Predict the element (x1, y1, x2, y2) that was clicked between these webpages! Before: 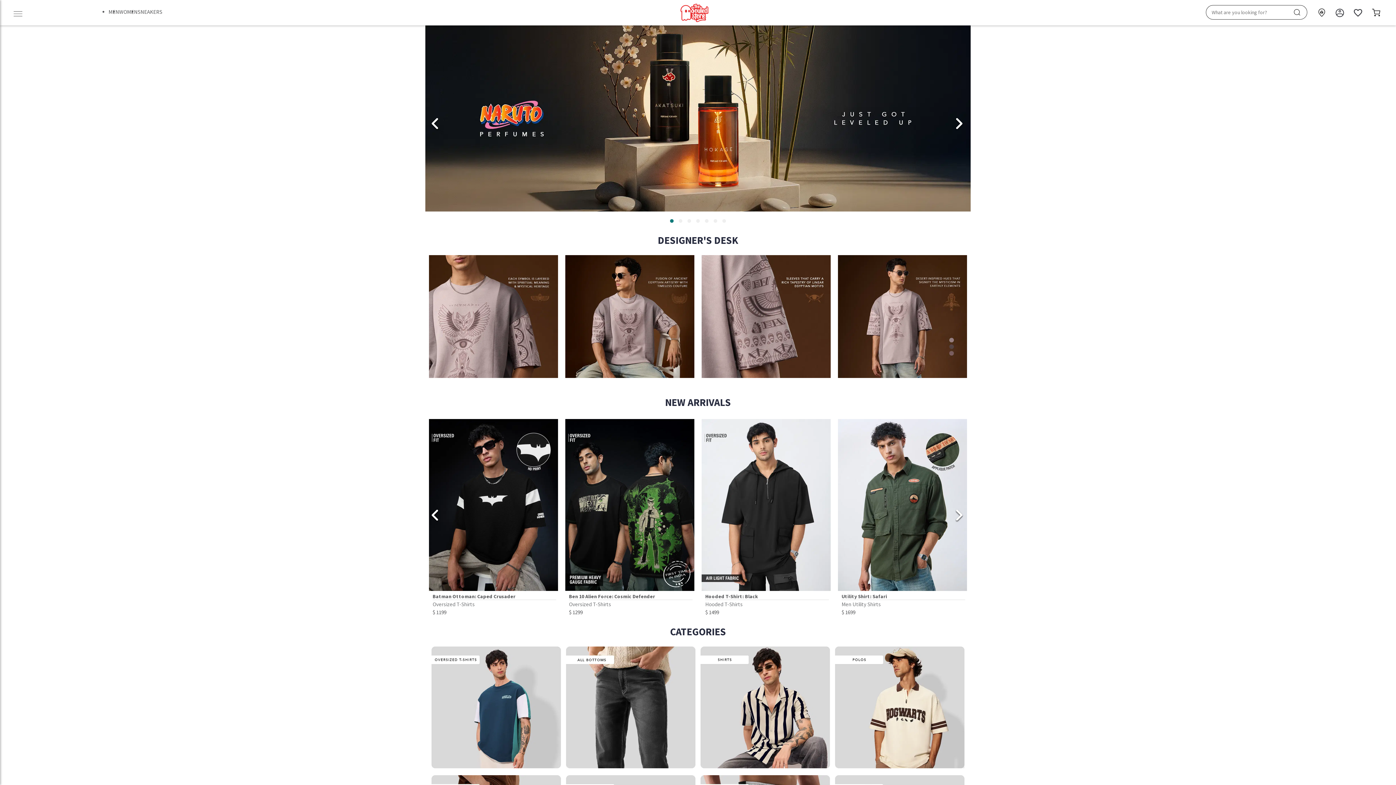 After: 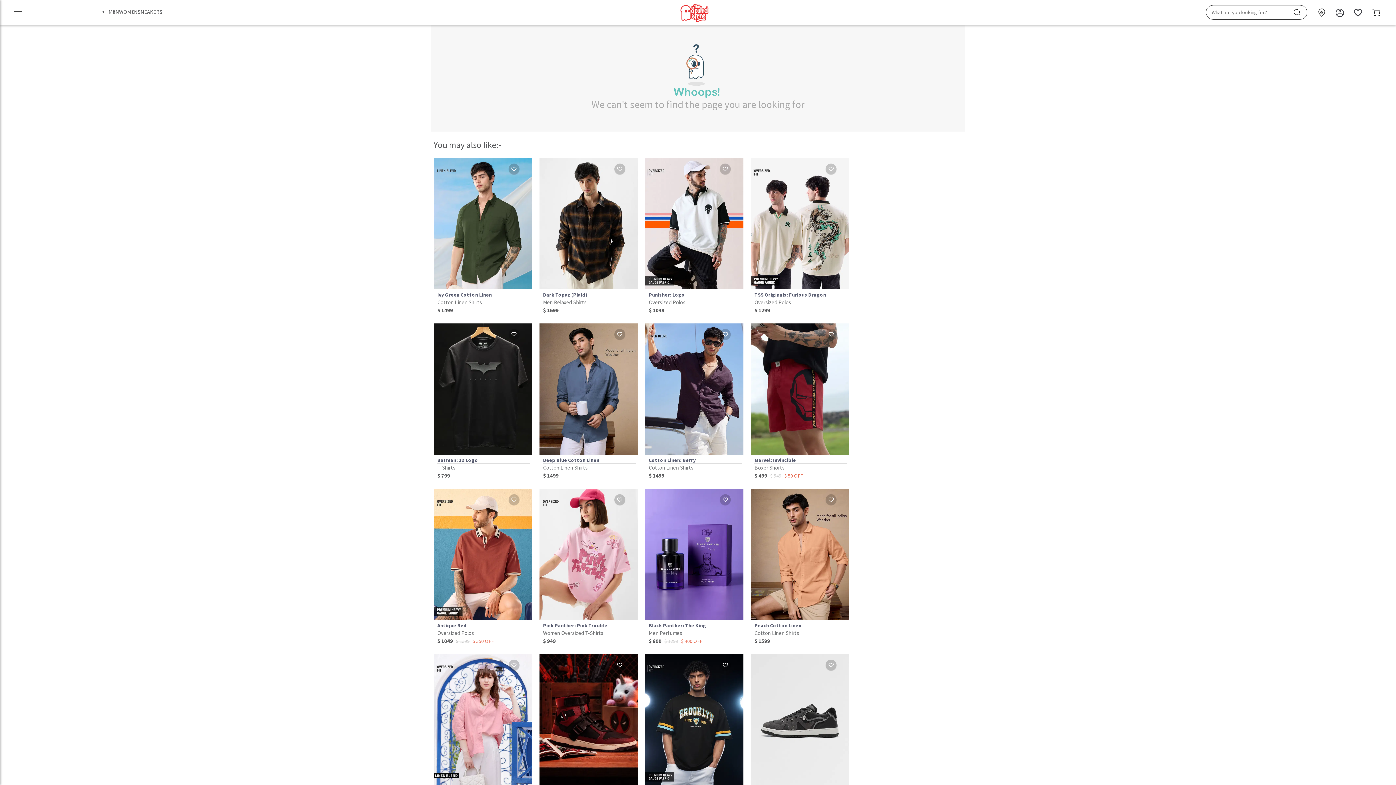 Action: bbox: (838, 312, 967, 319)